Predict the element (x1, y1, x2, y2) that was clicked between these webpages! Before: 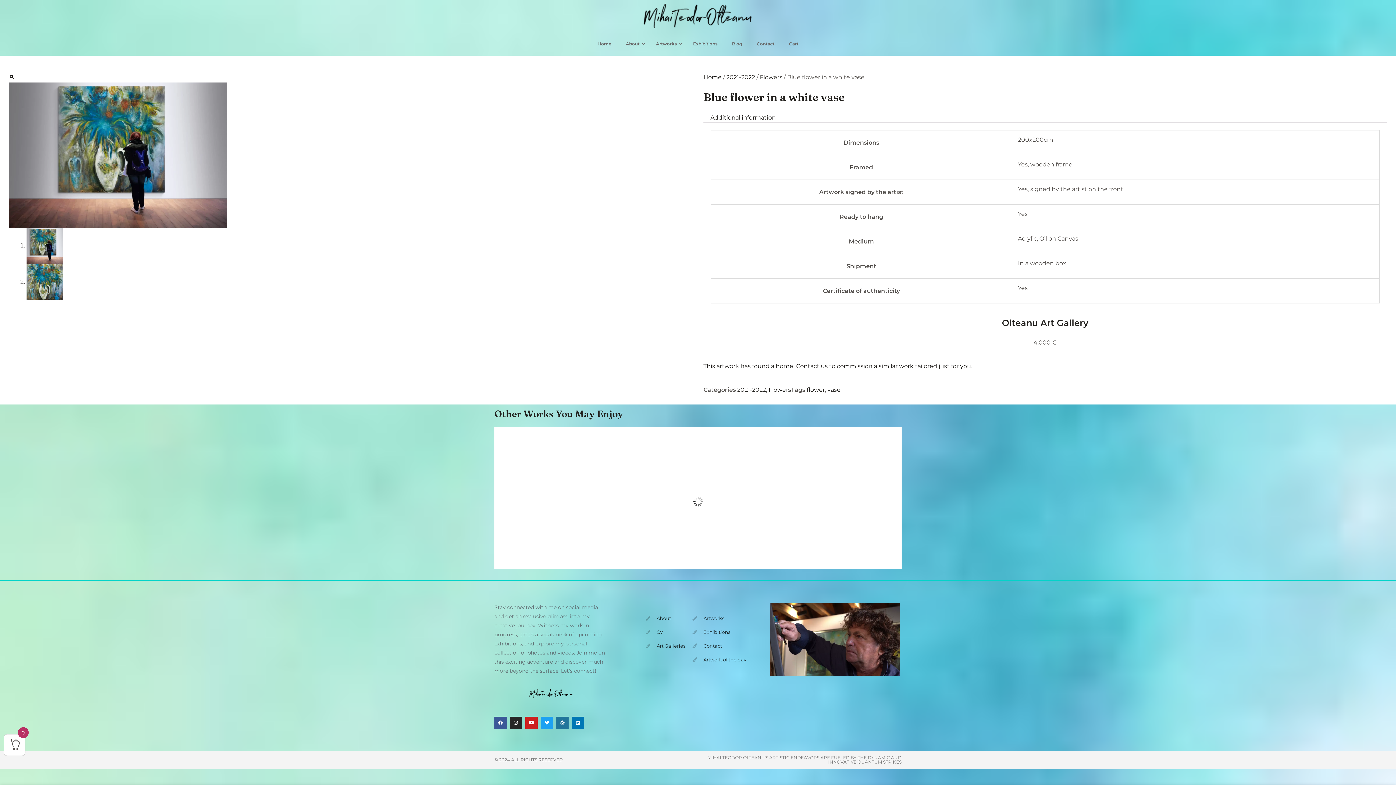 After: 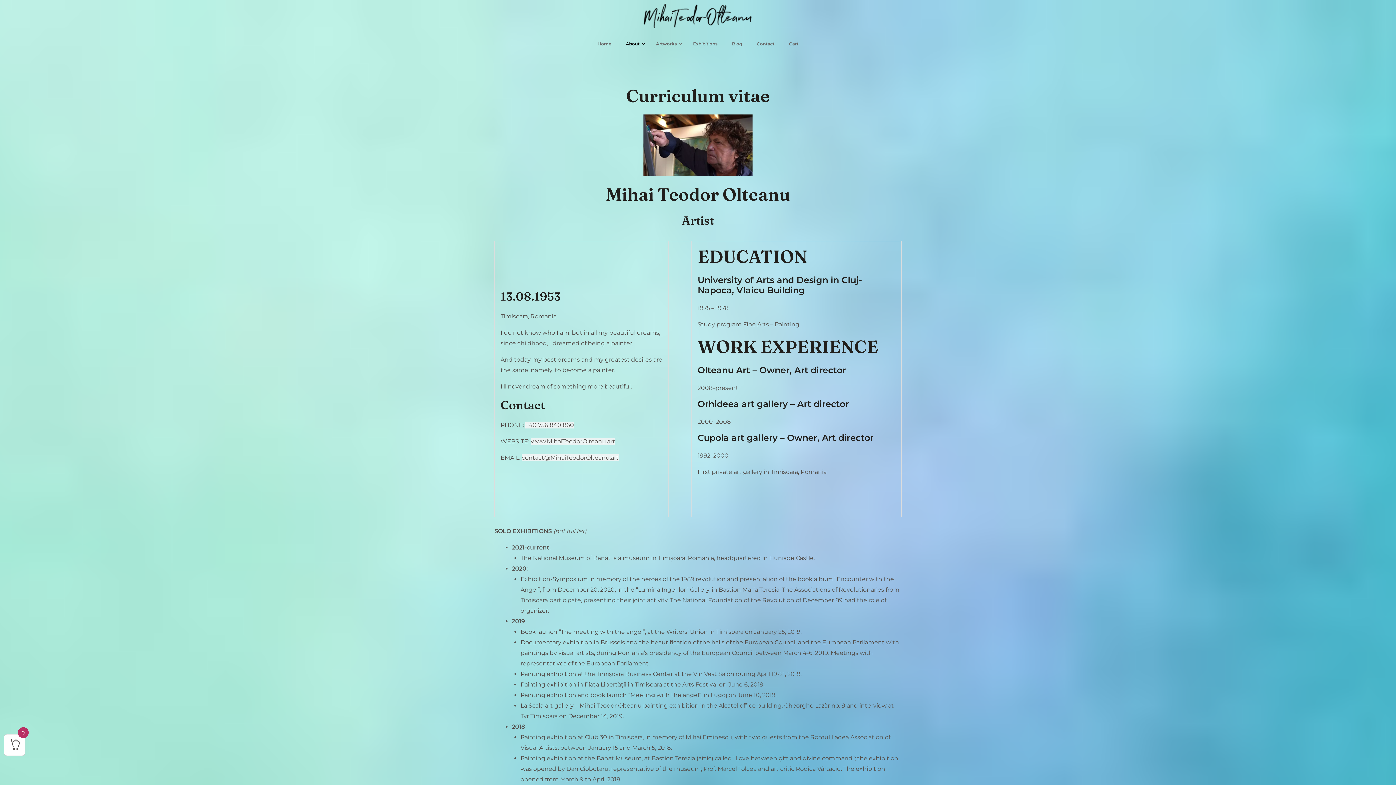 Action: bbox: (645, 628, 692, 636) label: CV